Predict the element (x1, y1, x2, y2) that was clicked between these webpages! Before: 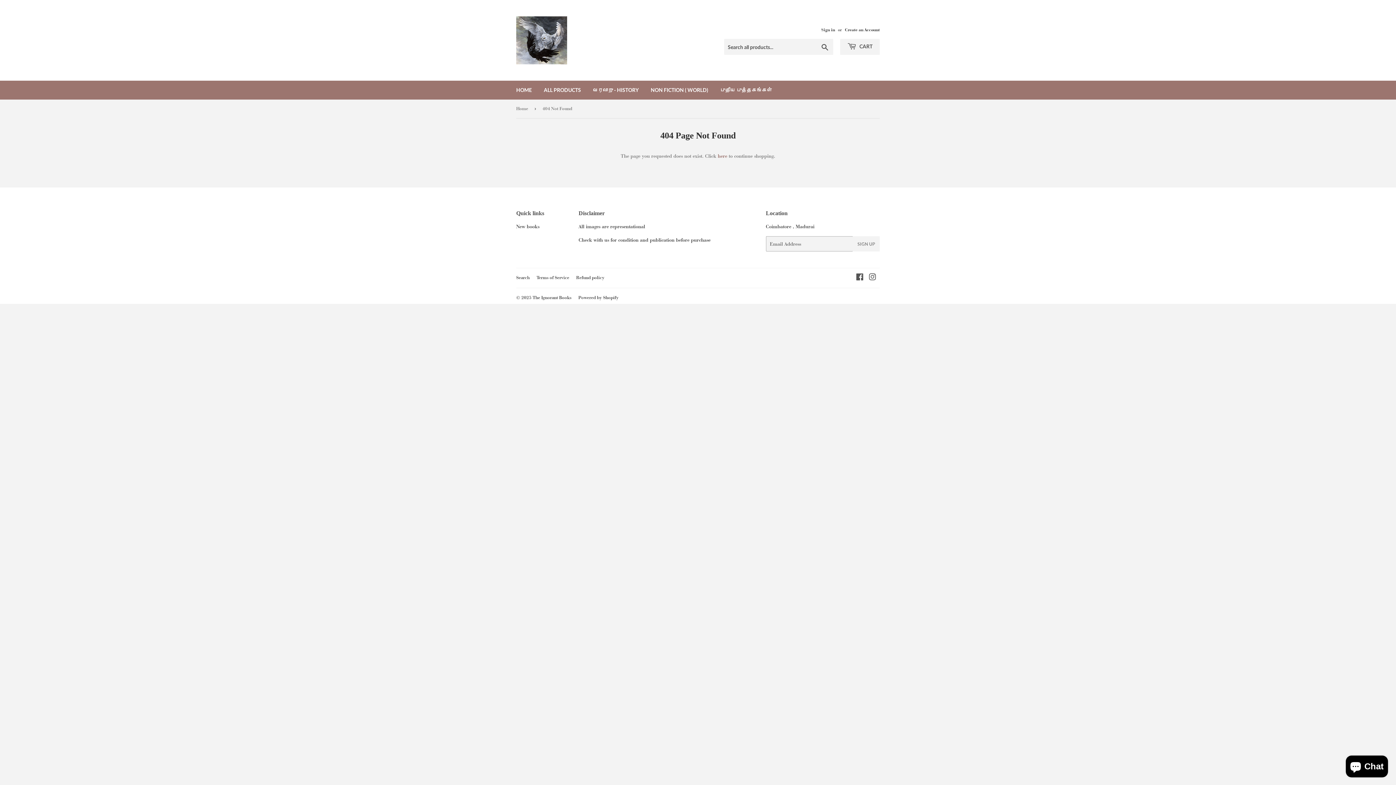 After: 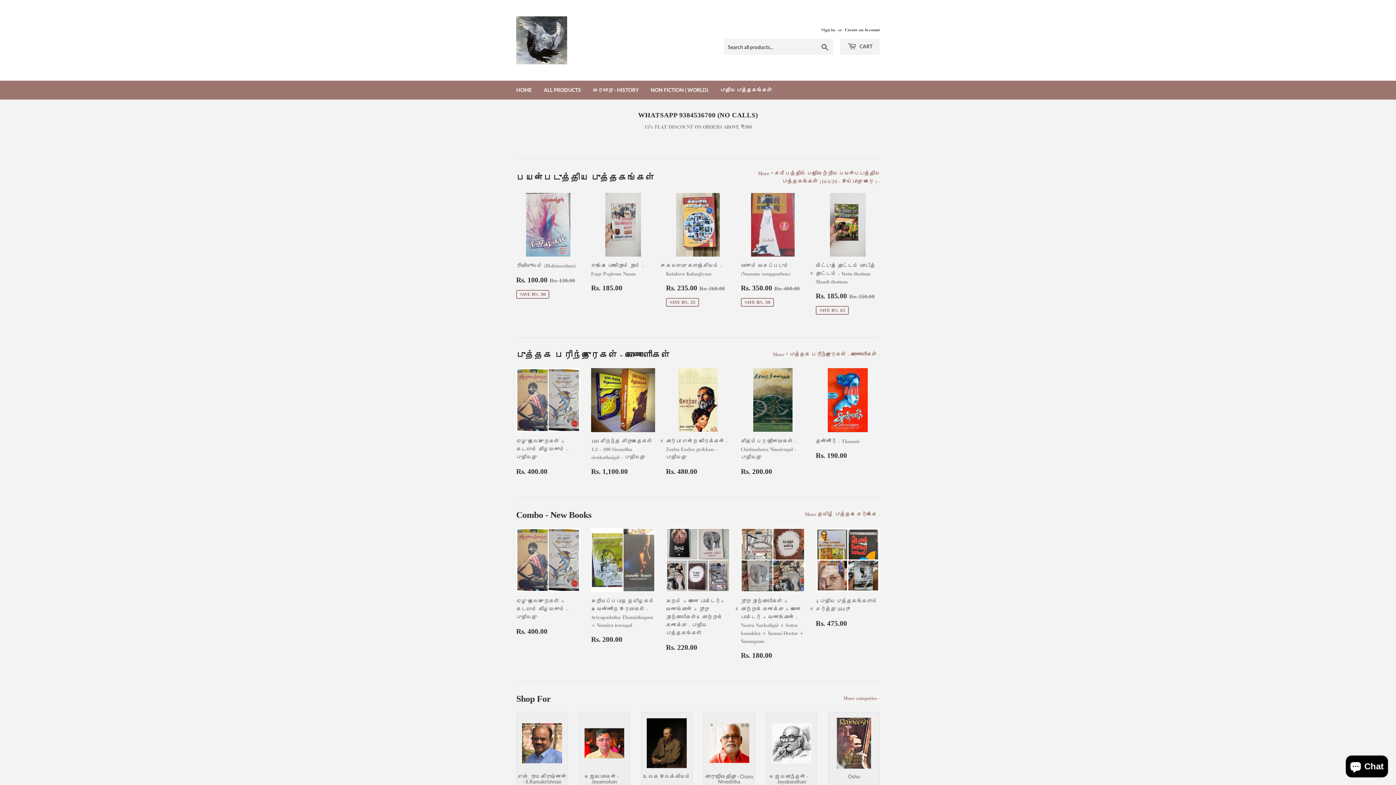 Action: label: Home bbox: (516, 99, 530, 117)